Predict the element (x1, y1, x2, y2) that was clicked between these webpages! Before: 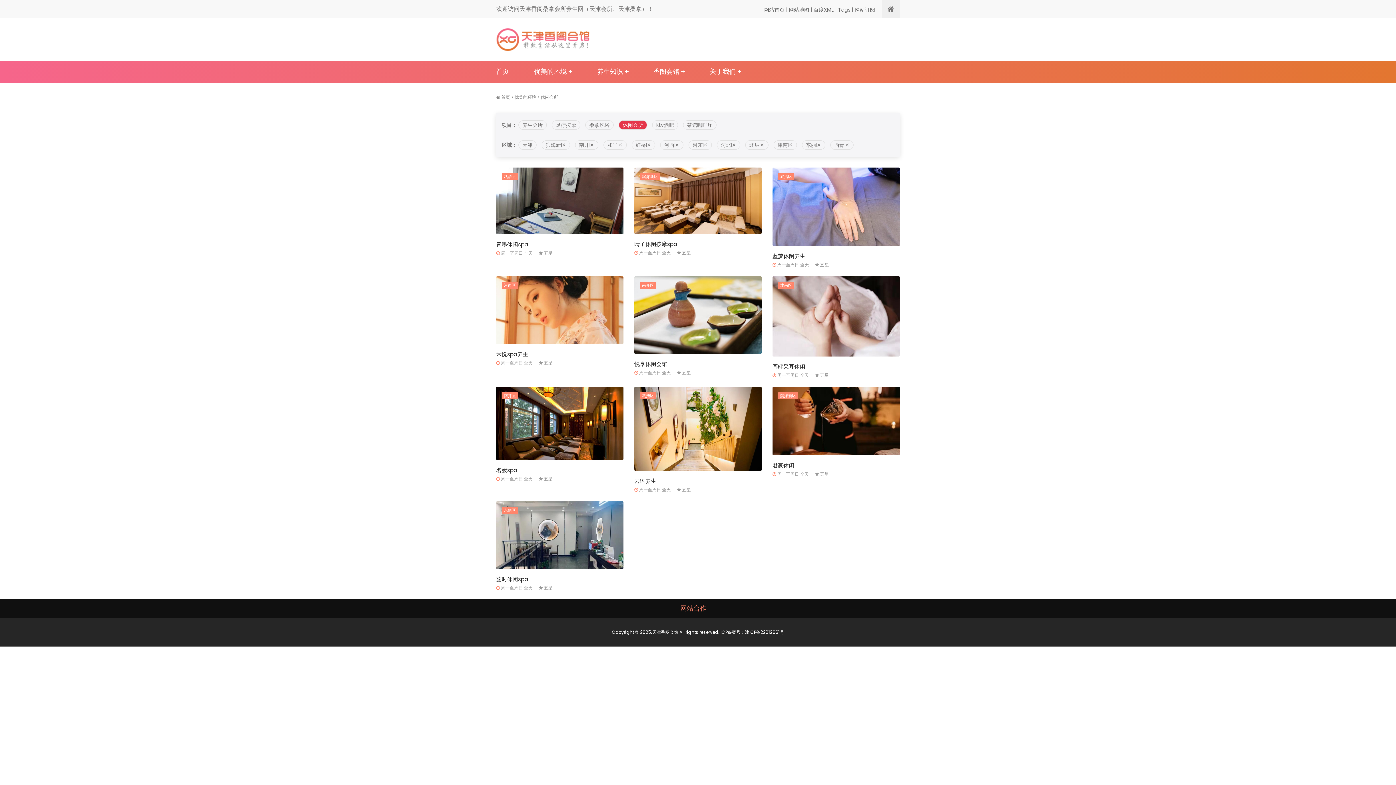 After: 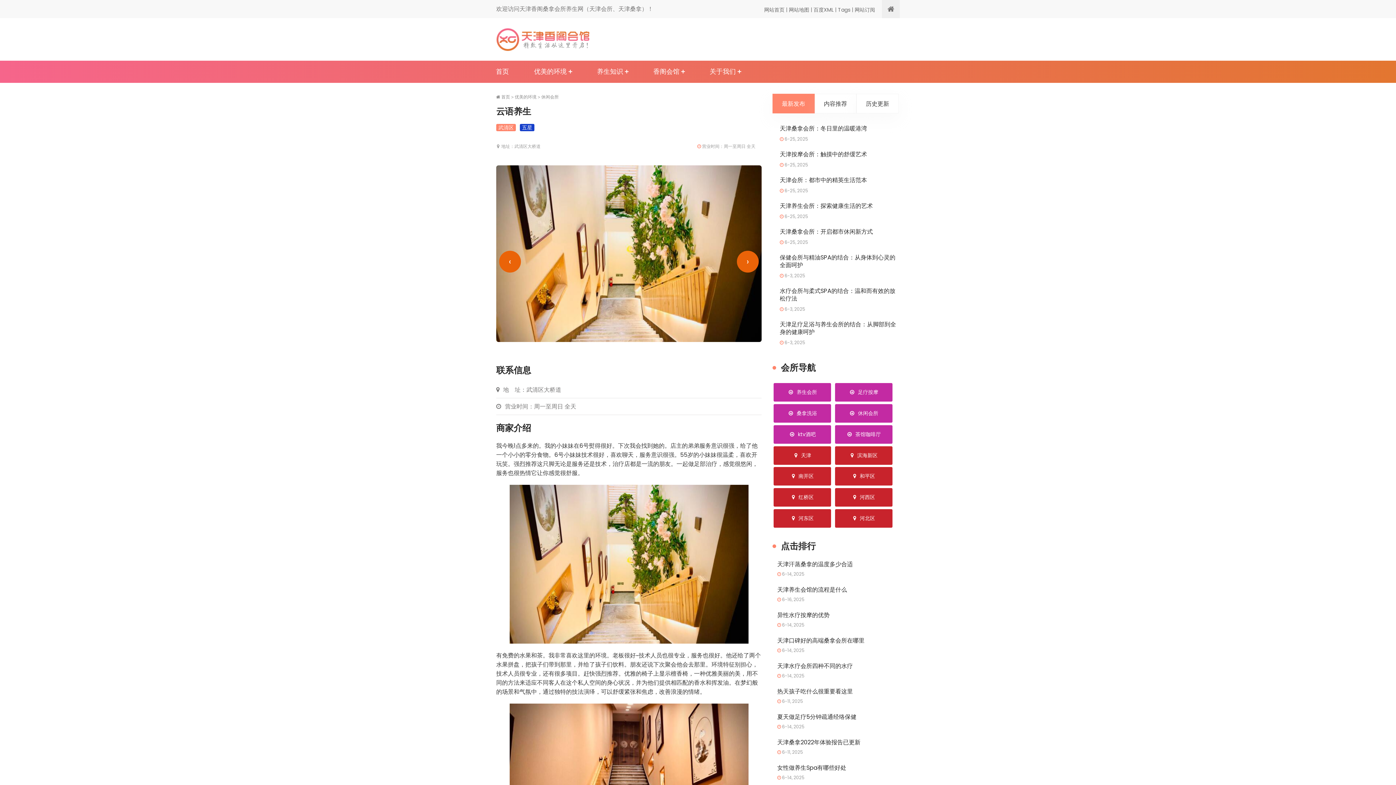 Action: bbox: (640, 392, 656, 399) label: 武清区